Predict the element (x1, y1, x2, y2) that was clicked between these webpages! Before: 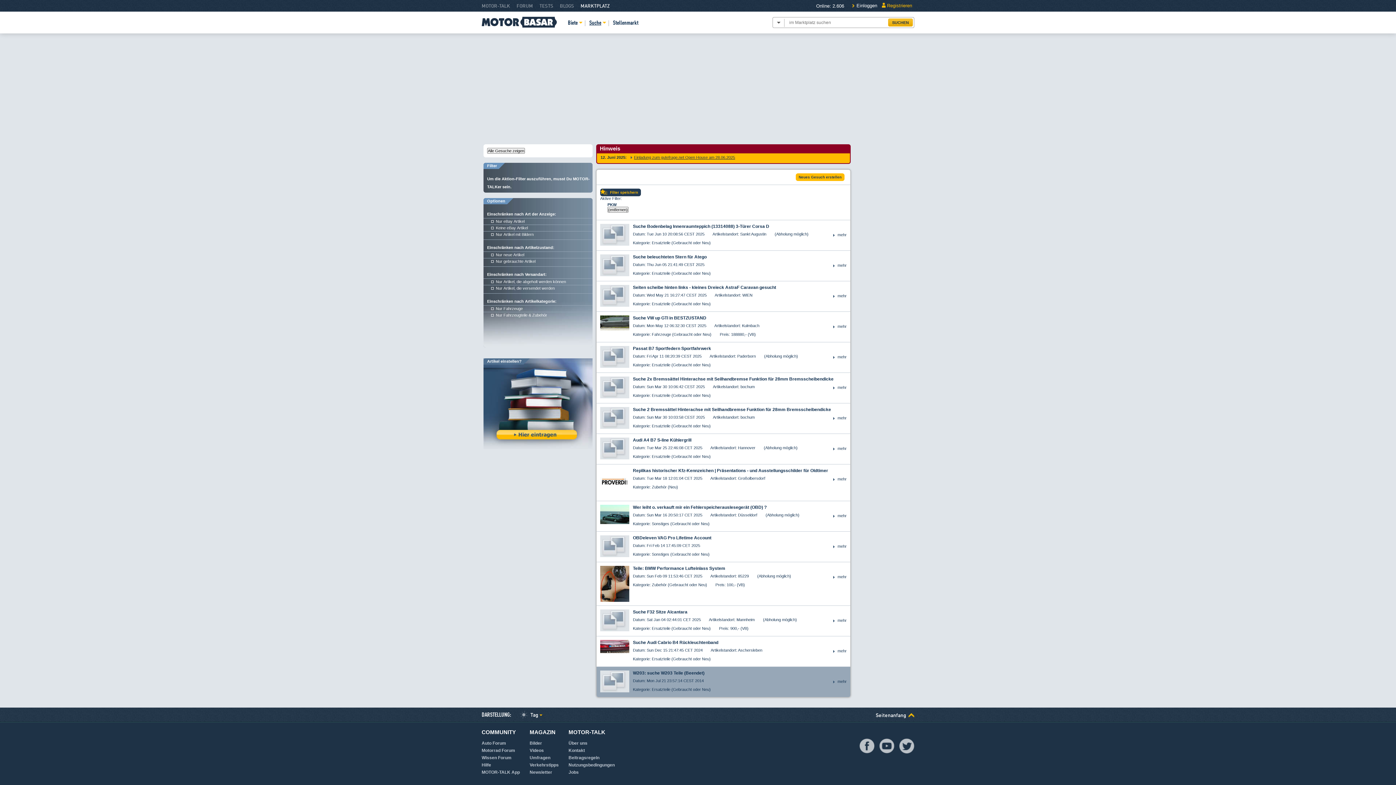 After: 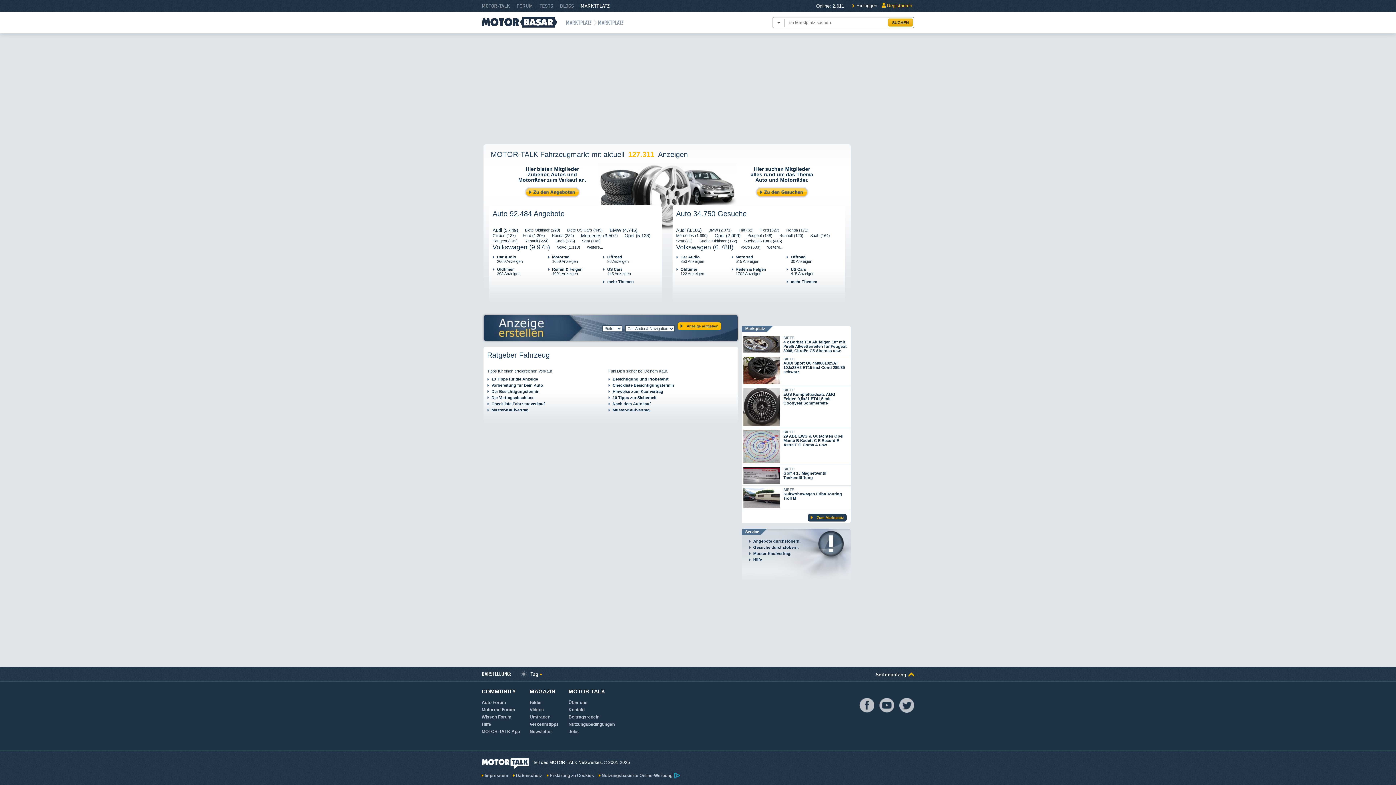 Action: label: MARKTPLATZ bbox: (580, 0, 609, 11)